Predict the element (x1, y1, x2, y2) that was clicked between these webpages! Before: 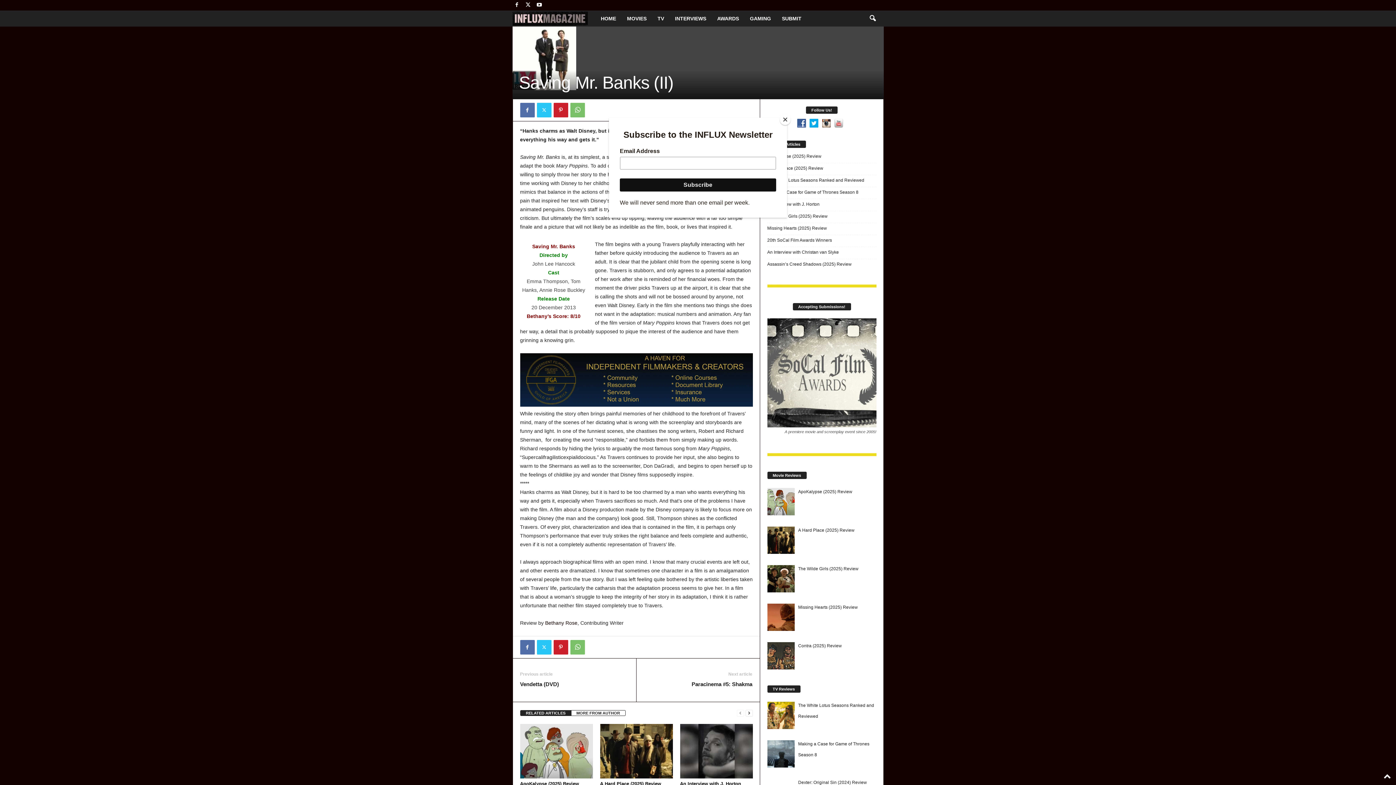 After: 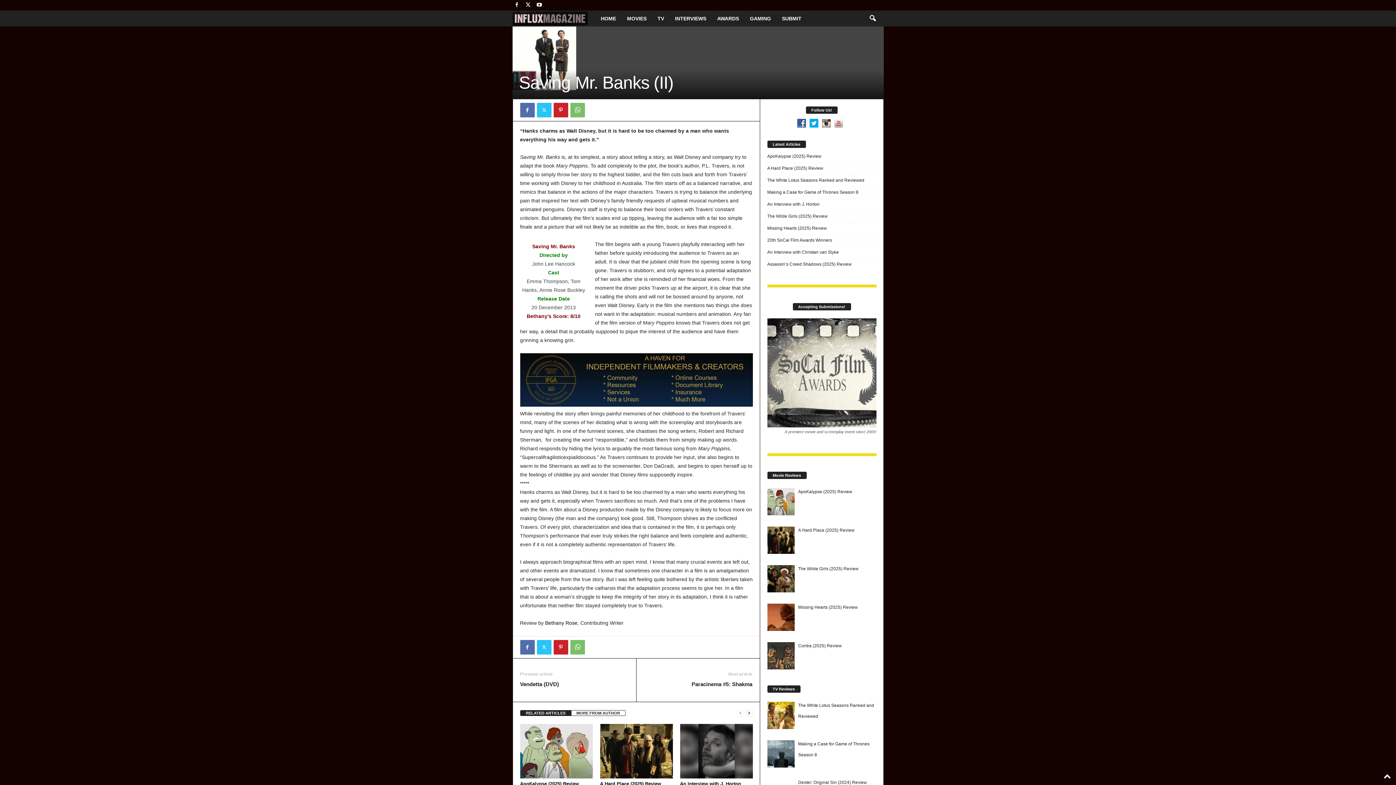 Action: label: Close bbox: (780, 114, 790, 125)